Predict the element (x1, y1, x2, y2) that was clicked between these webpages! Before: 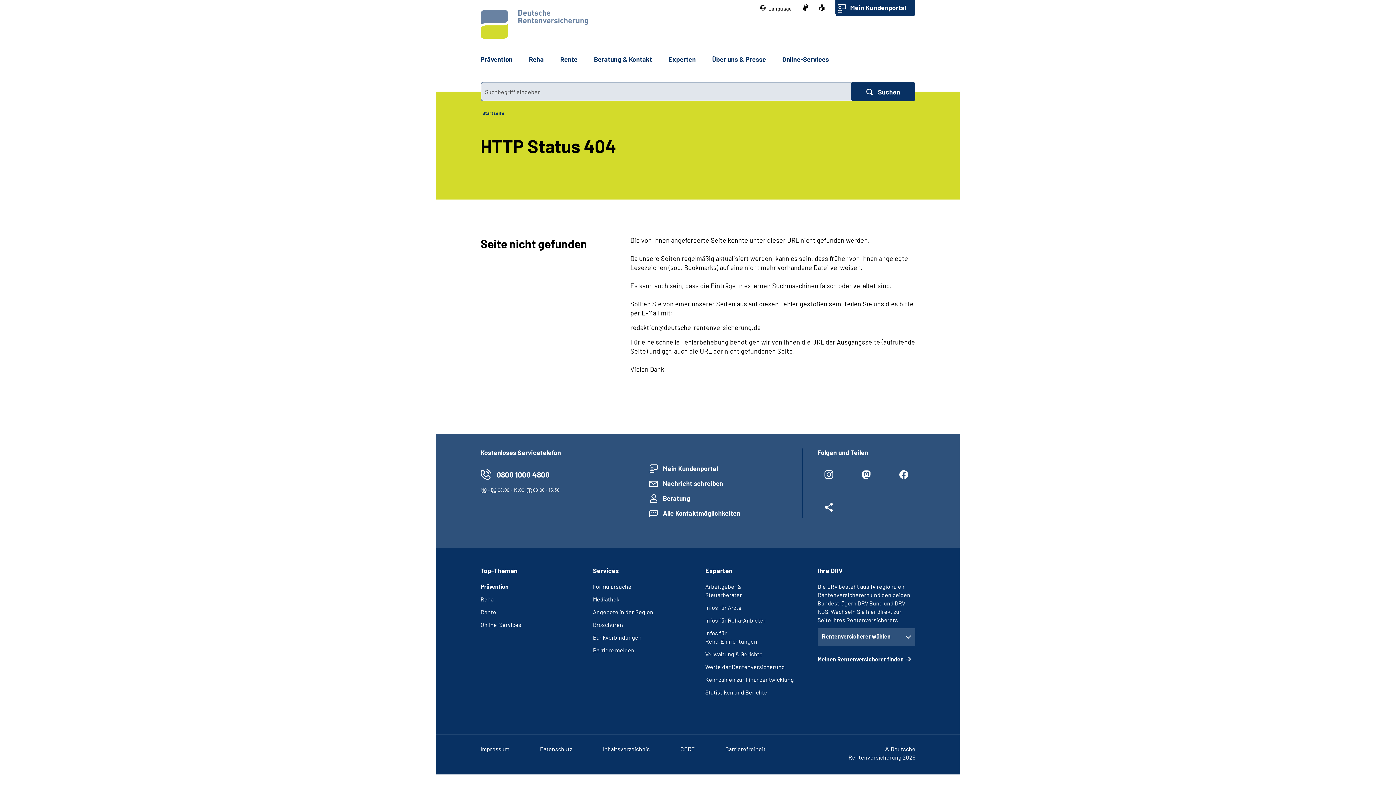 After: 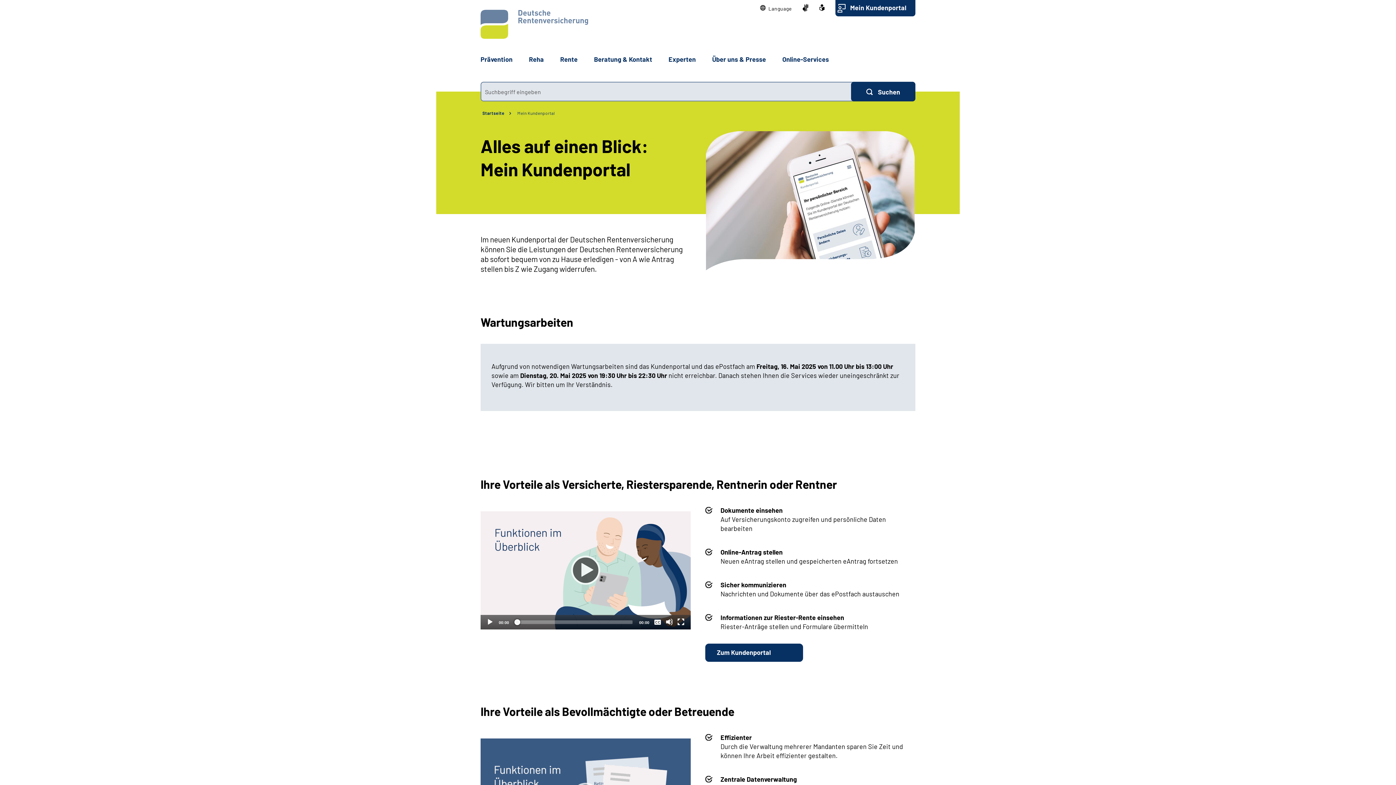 Action: label: Mein Kundenportal bbox: (835, 0, 915, 16)